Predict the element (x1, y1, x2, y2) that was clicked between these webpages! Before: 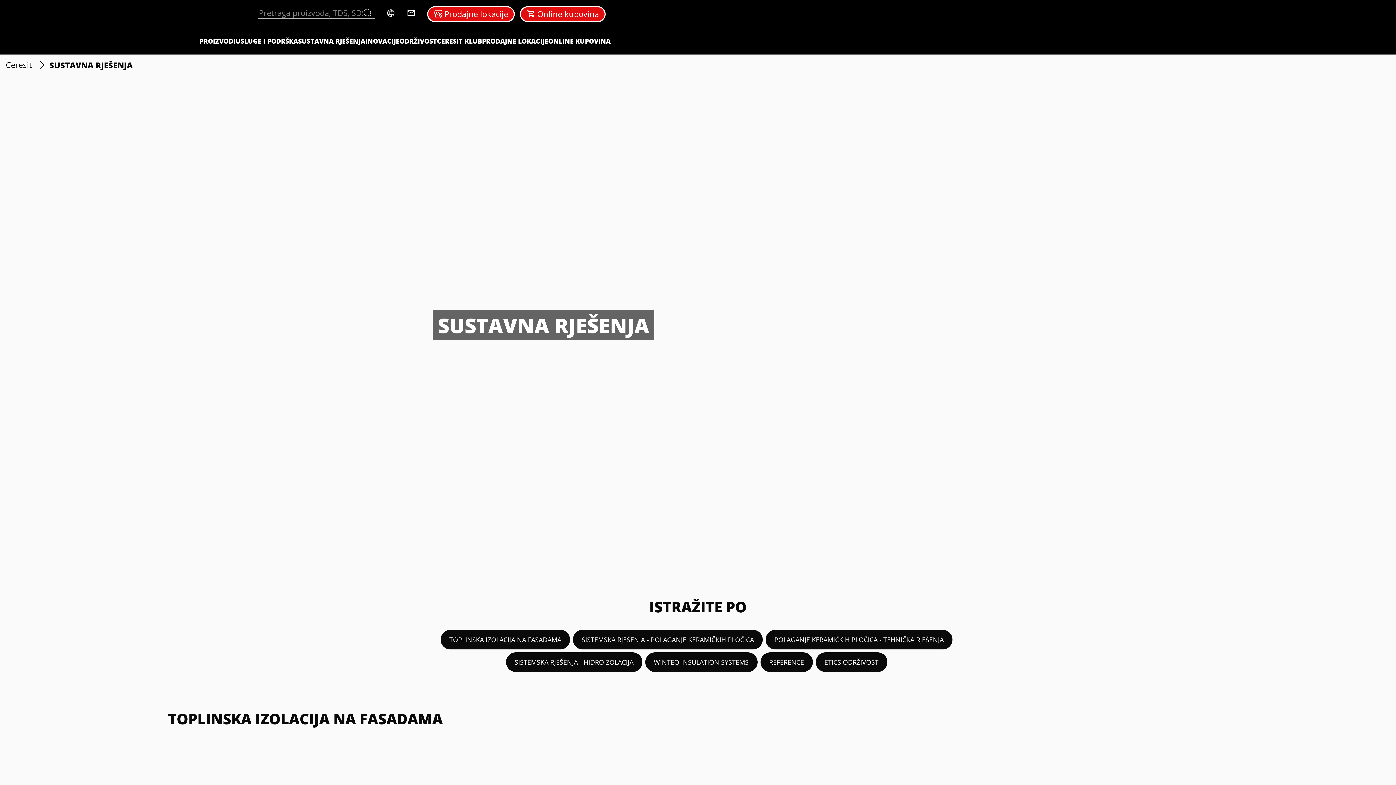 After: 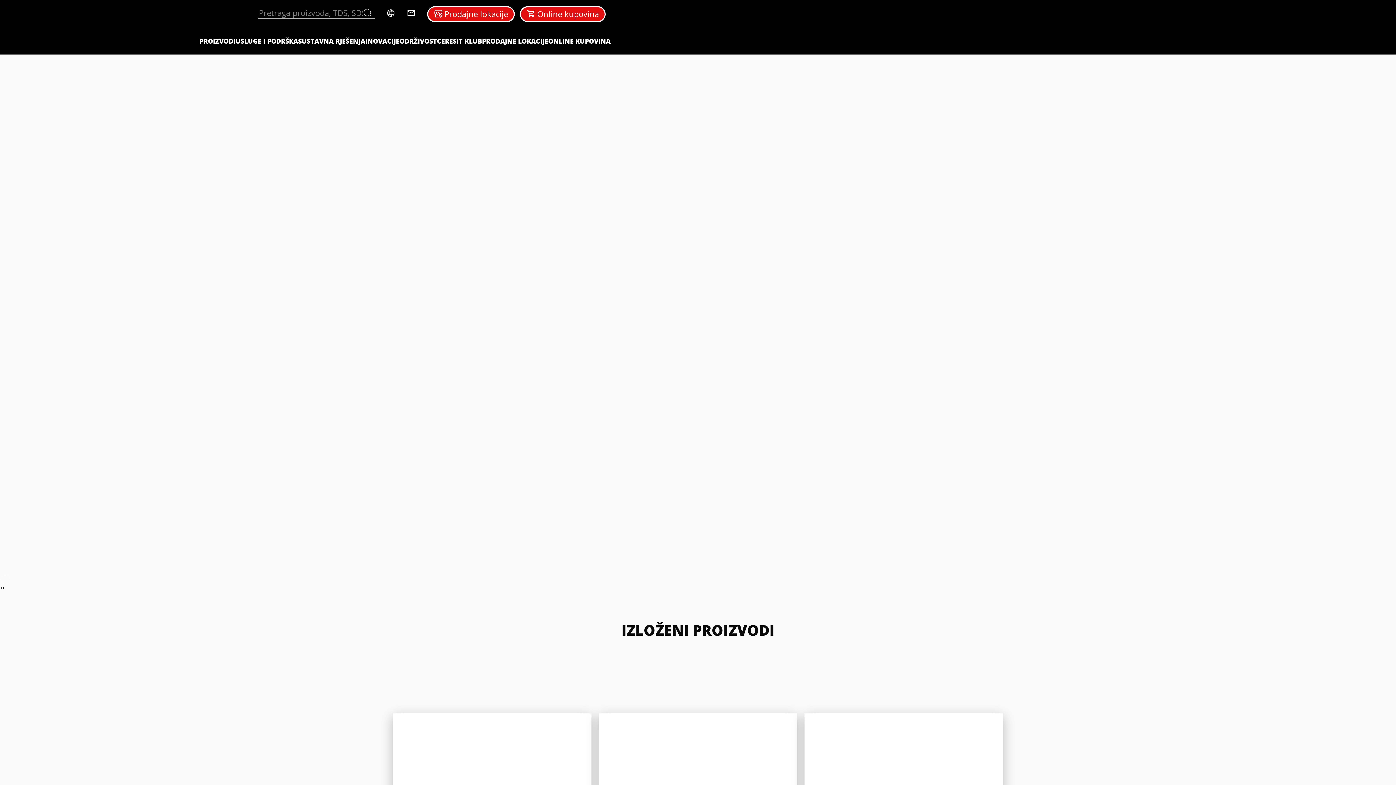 Action: label: Ceresit bbox: (5, 60, 32, 69)